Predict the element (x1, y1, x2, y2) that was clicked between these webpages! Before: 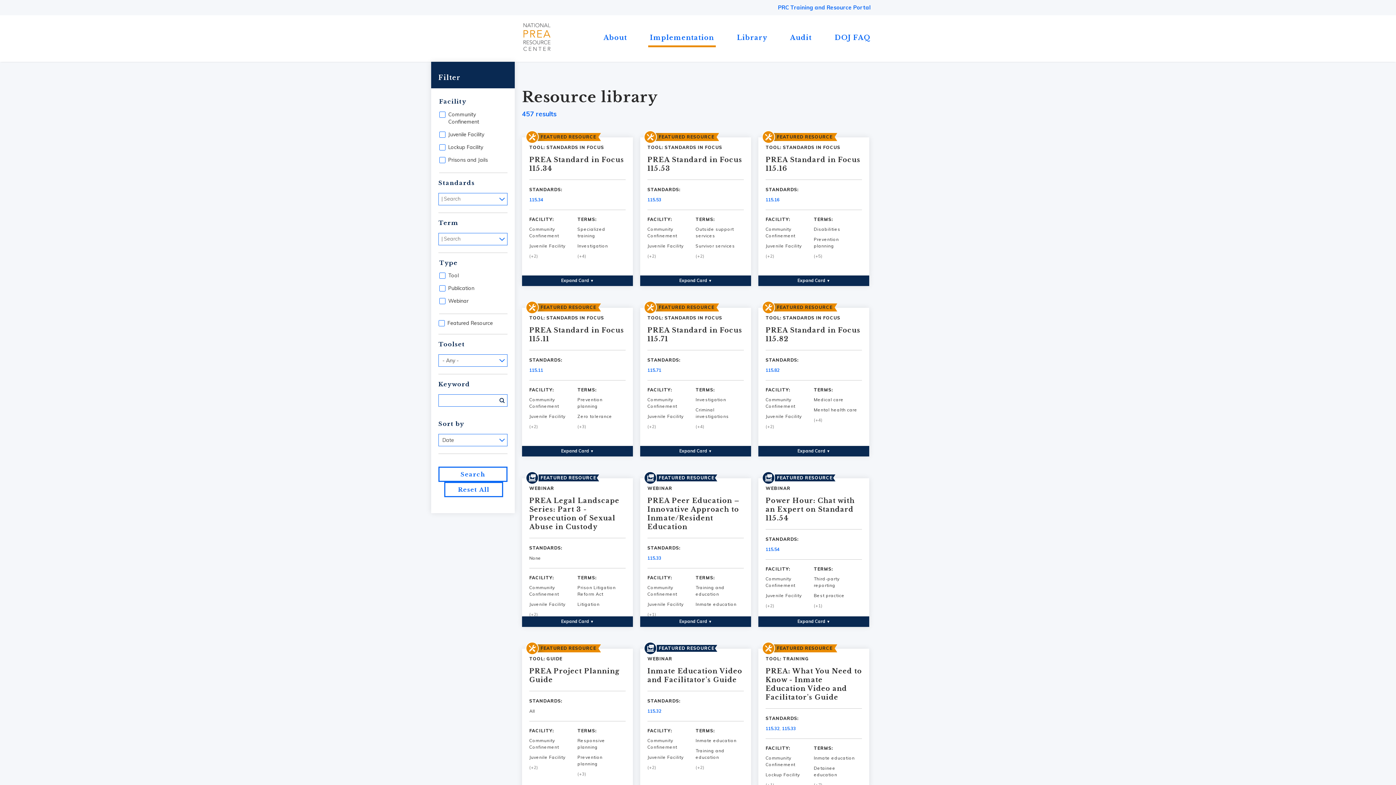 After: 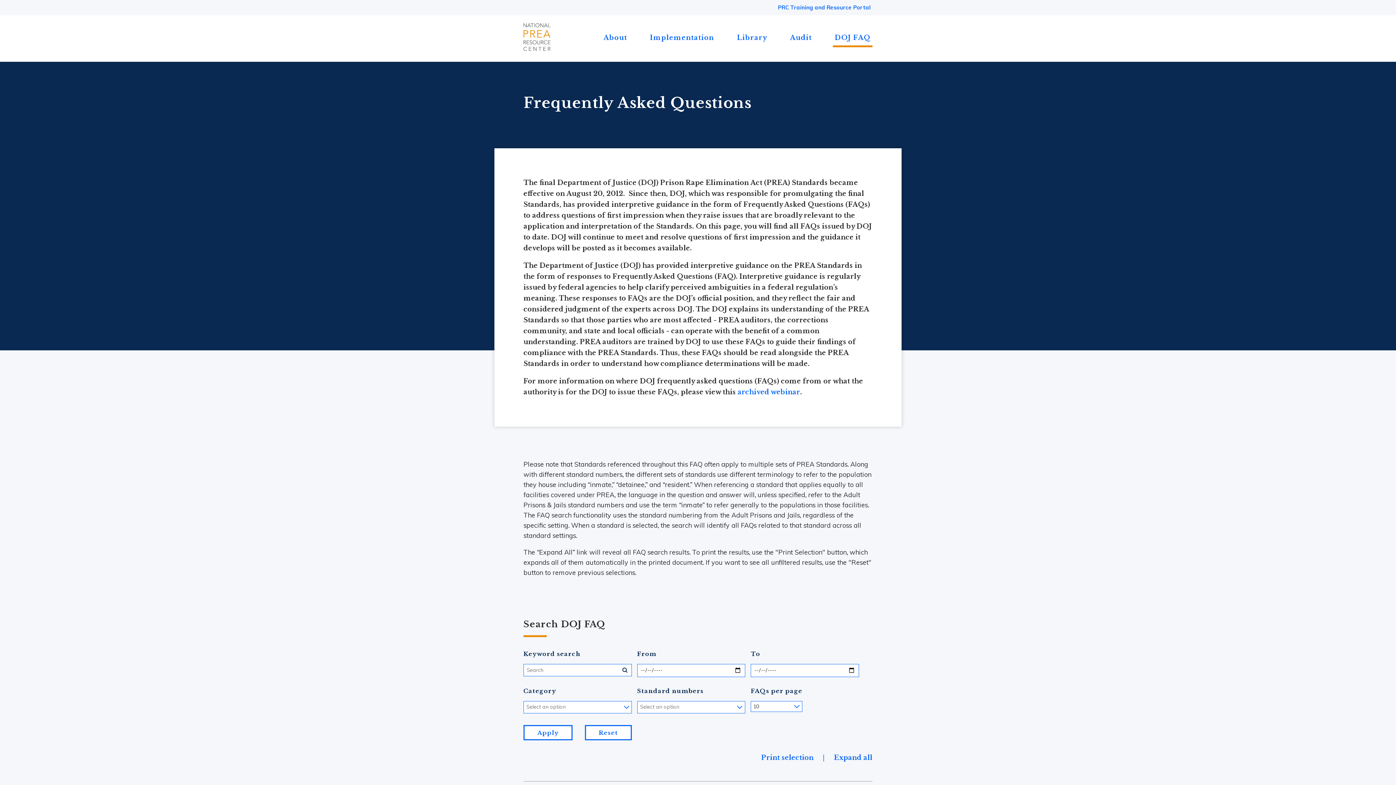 Action: label: DOJ FAQ bbox: (833, 30, 872, 47)